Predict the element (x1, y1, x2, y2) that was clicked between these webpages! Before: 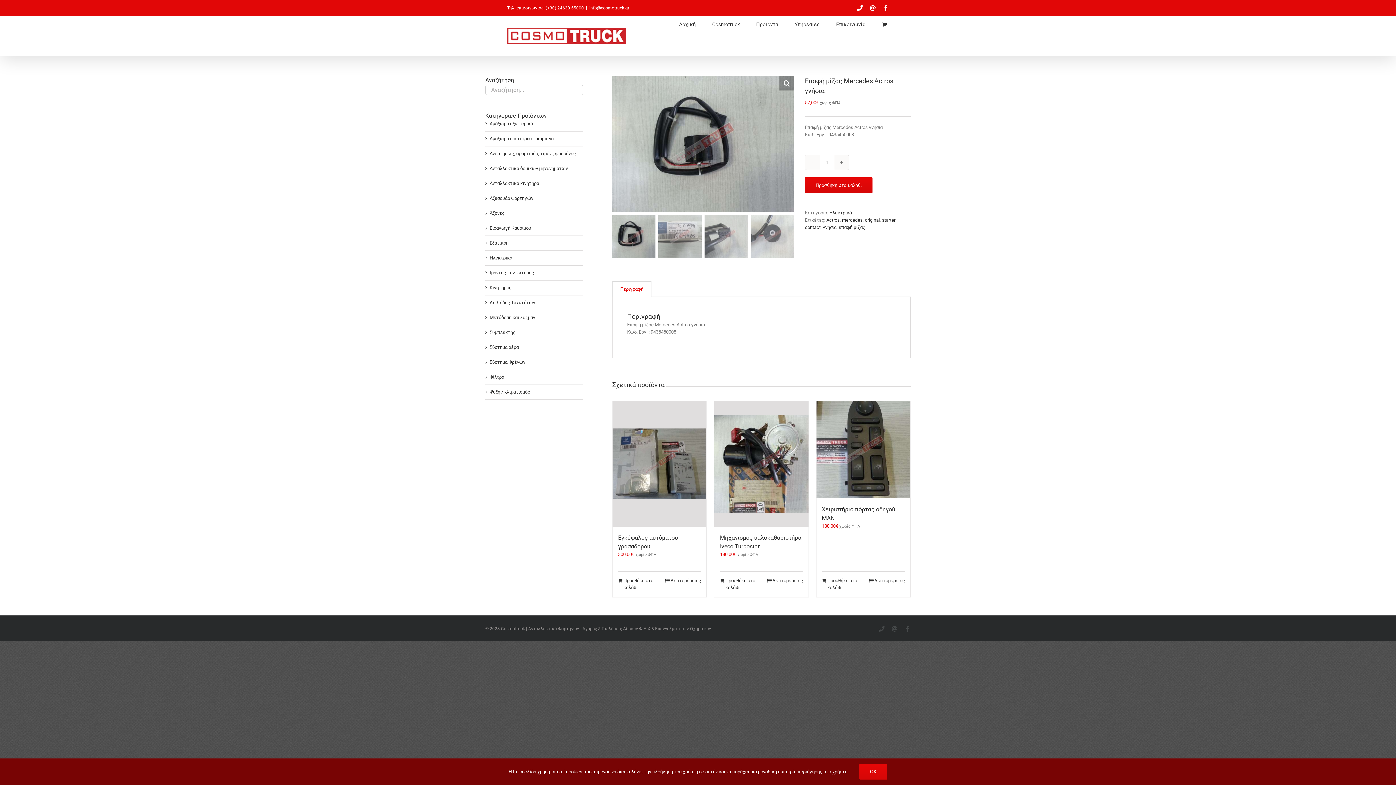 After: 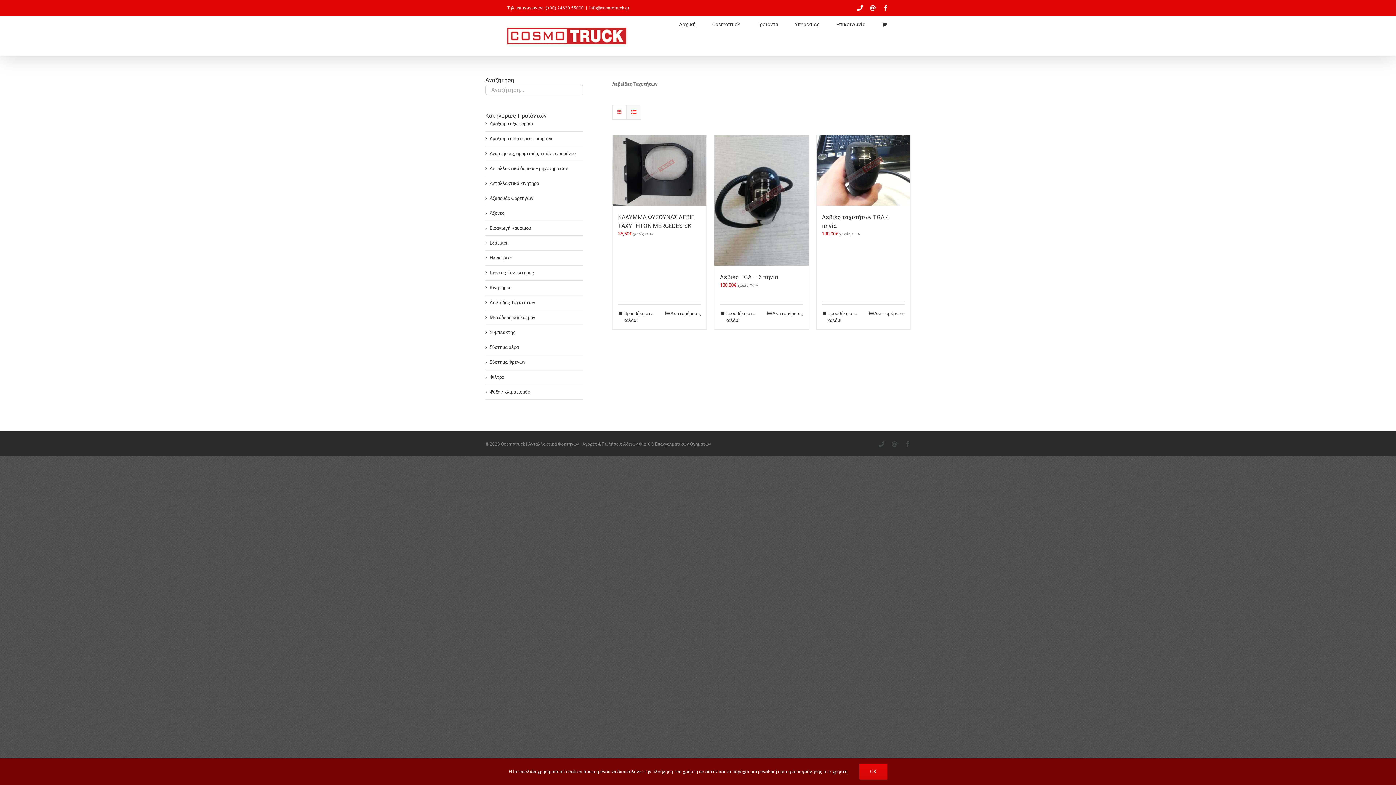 Action: bbox: (489, 300, 535, 305) label: Λεβιέδες Ταχυτήτων